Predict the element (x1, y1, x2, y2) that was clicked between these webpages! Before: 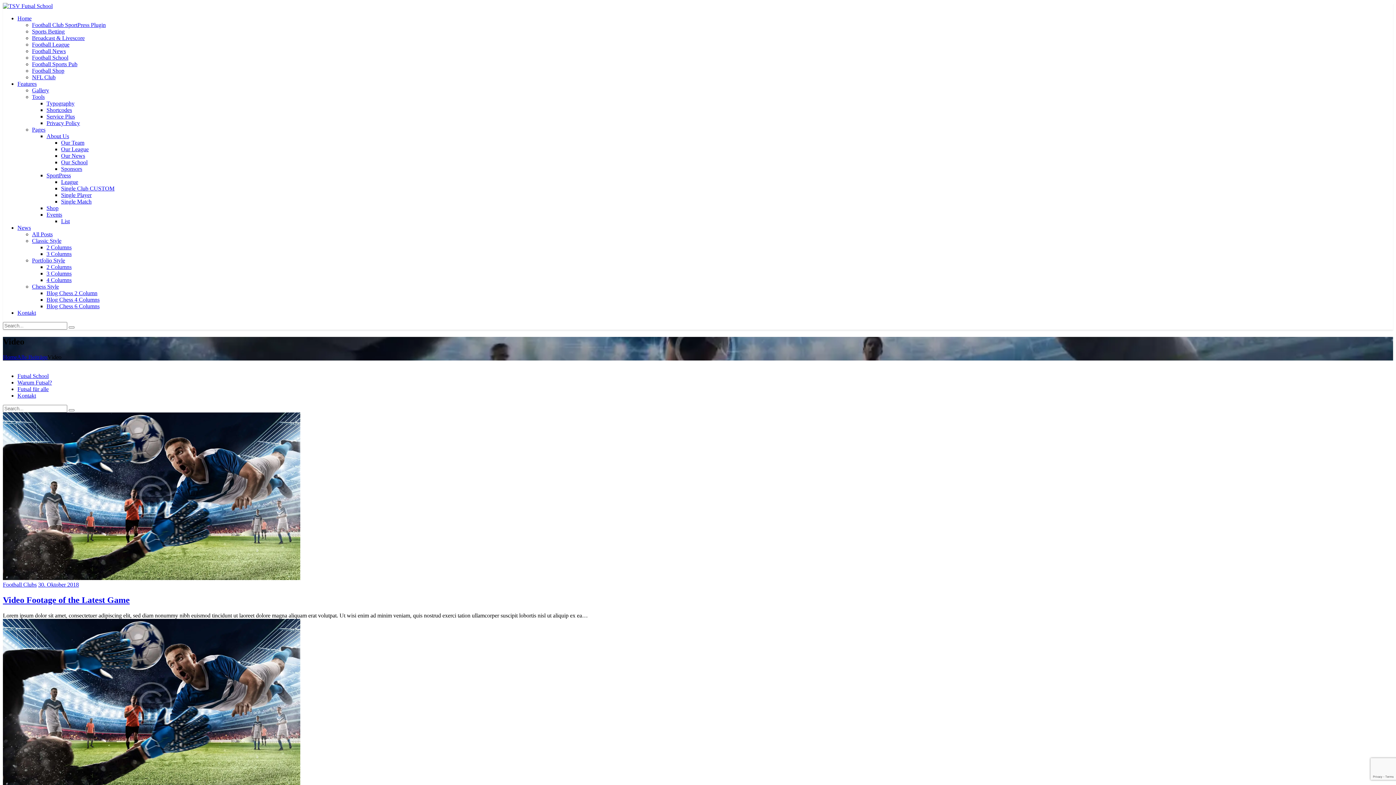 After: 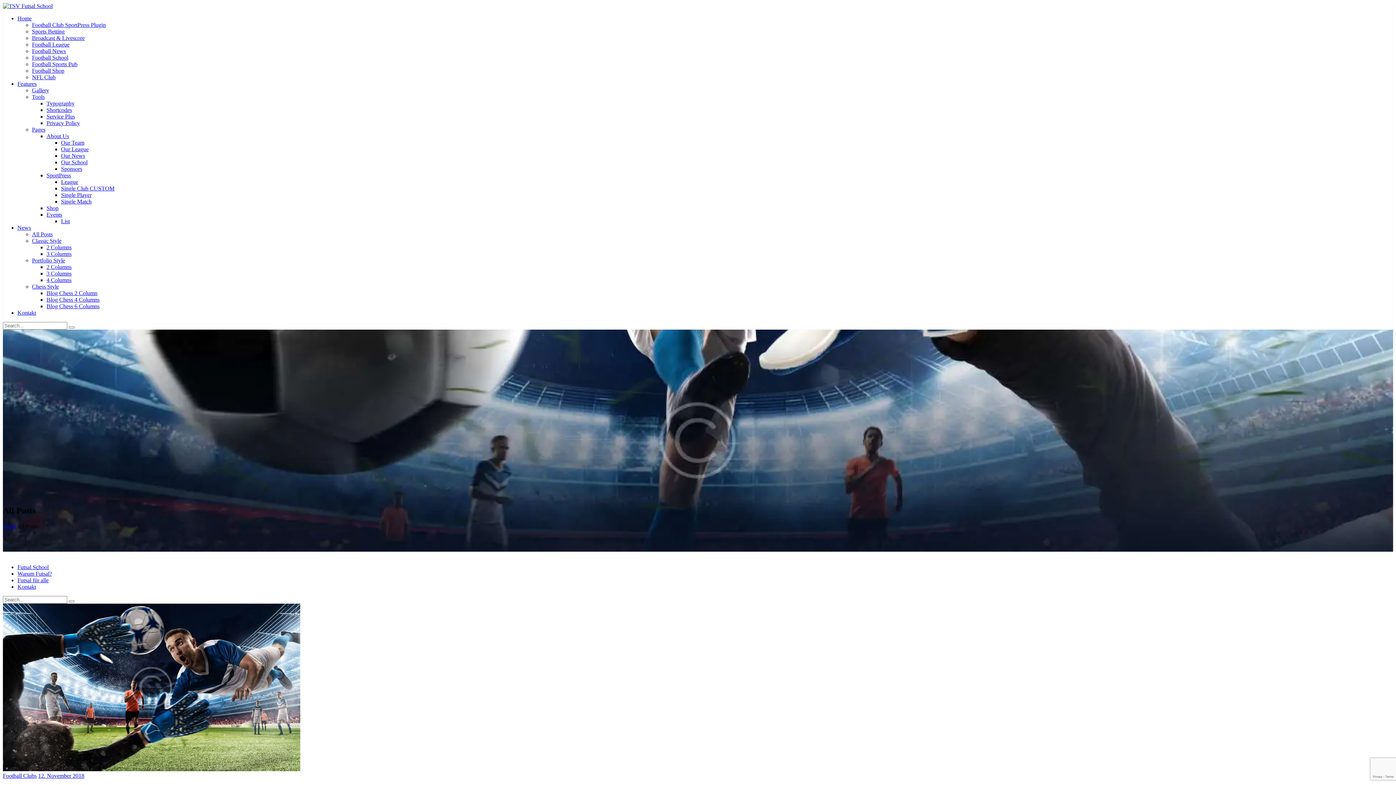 Action: bbox: (32, 231, 52, 237) label: All Posts